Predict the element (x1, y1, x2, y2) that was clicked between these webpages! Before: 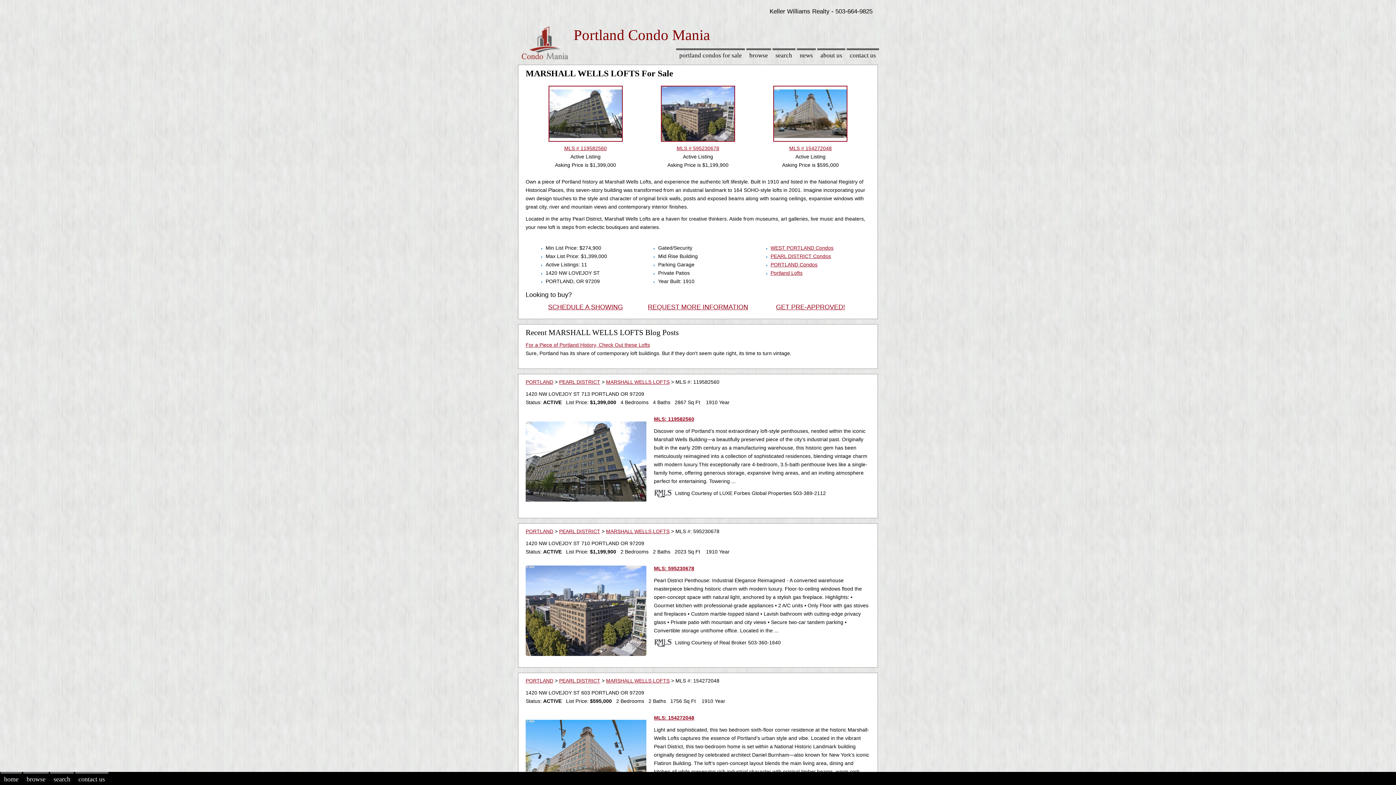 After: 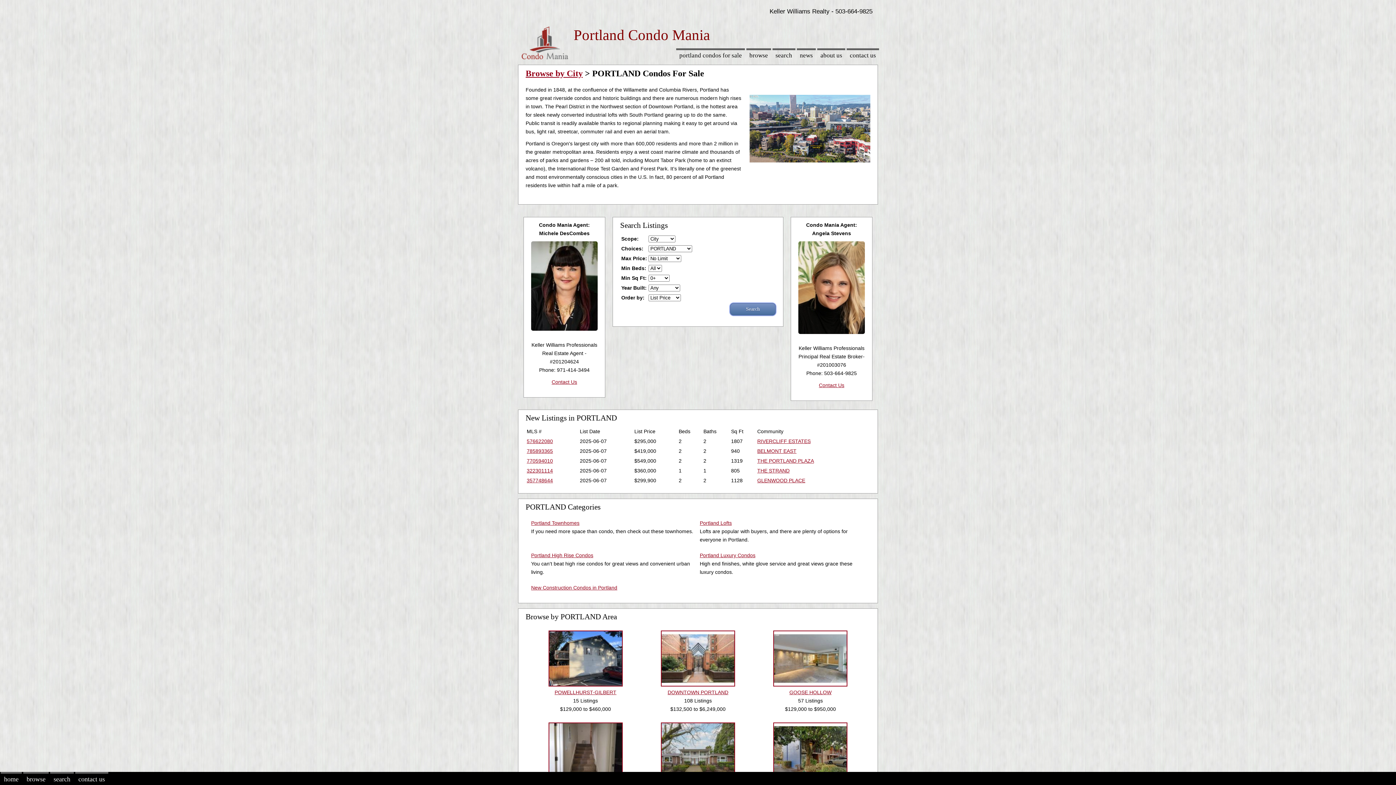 Action: label: PORTLAND Condos bbox: (770, 261, 817, 267)